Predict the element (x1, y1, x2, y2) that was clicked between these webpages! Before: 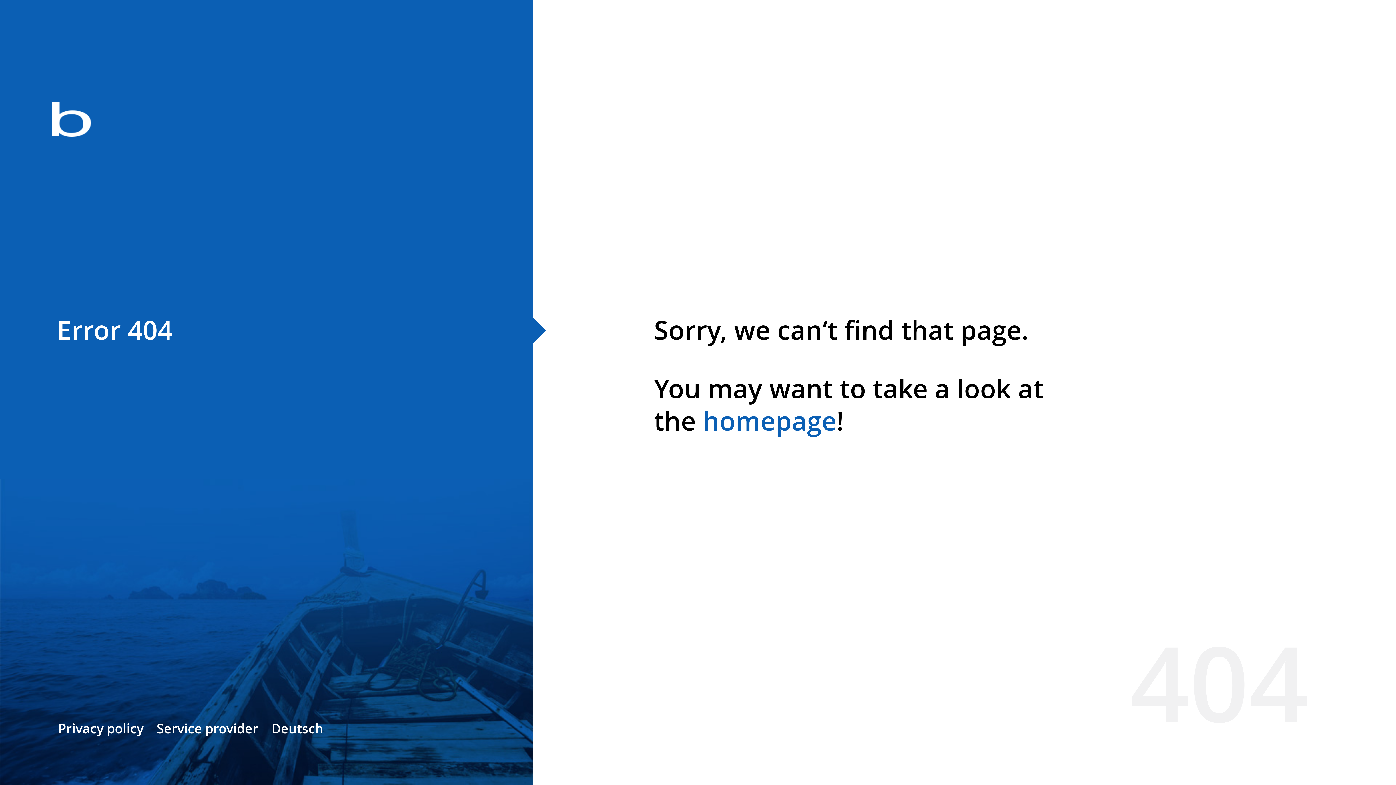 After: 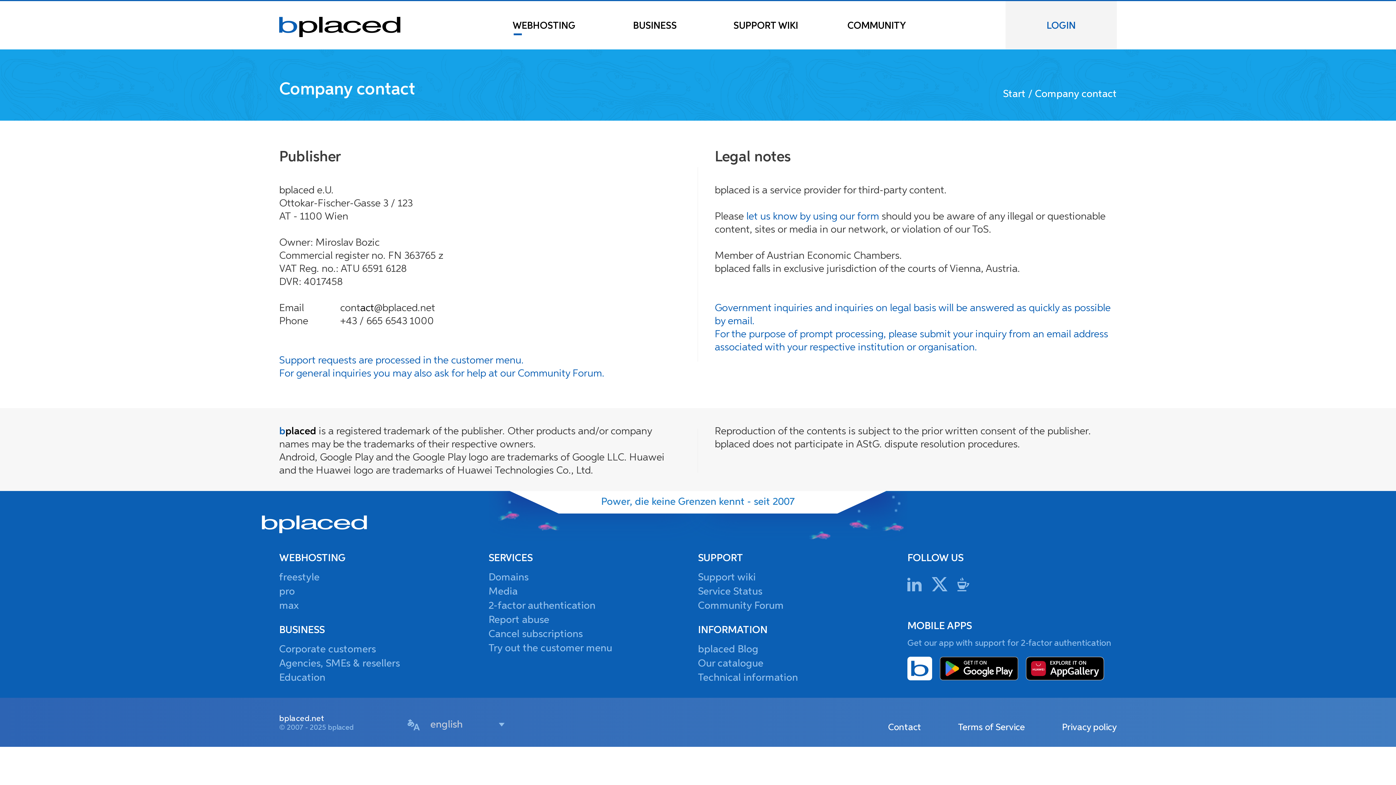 Action: bbox: (156, 720, 258, 737) label: Service provider